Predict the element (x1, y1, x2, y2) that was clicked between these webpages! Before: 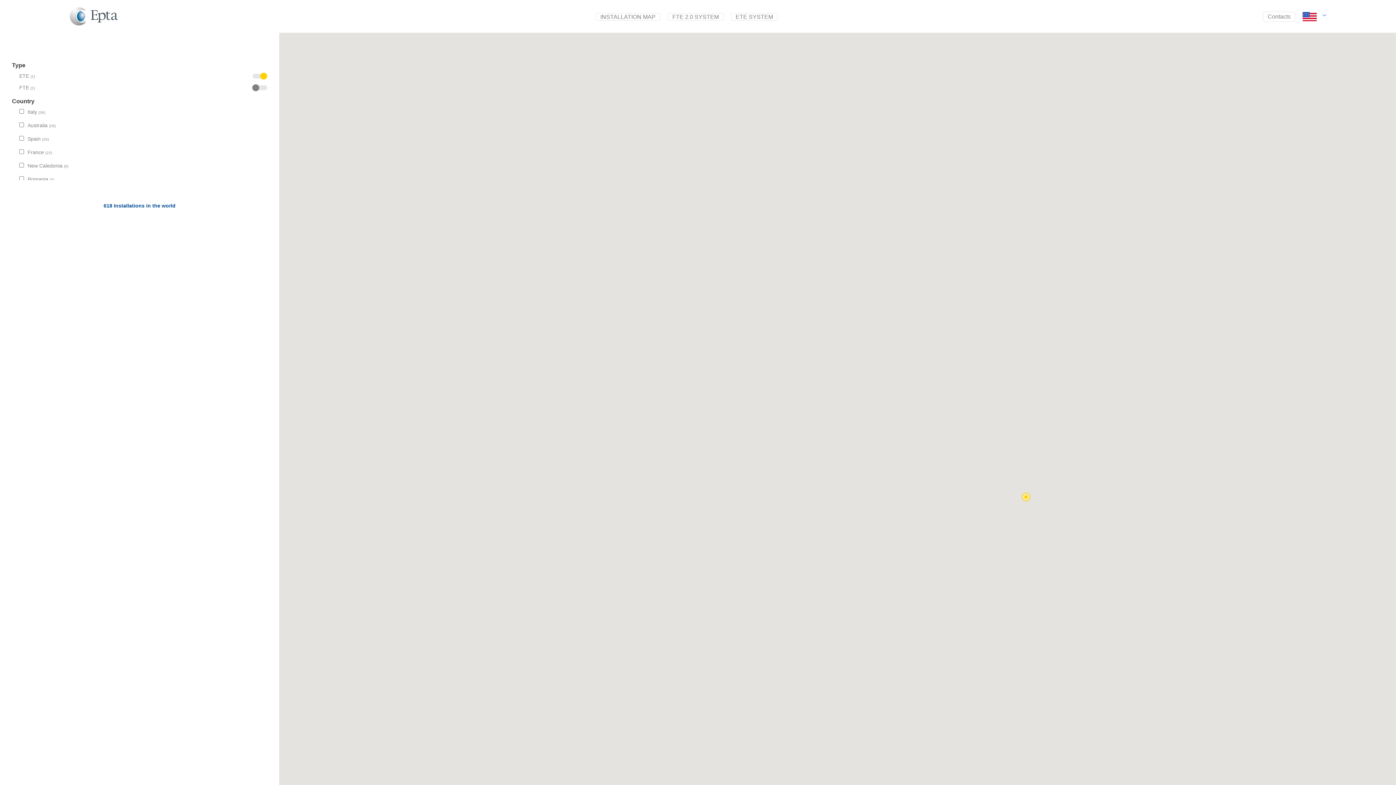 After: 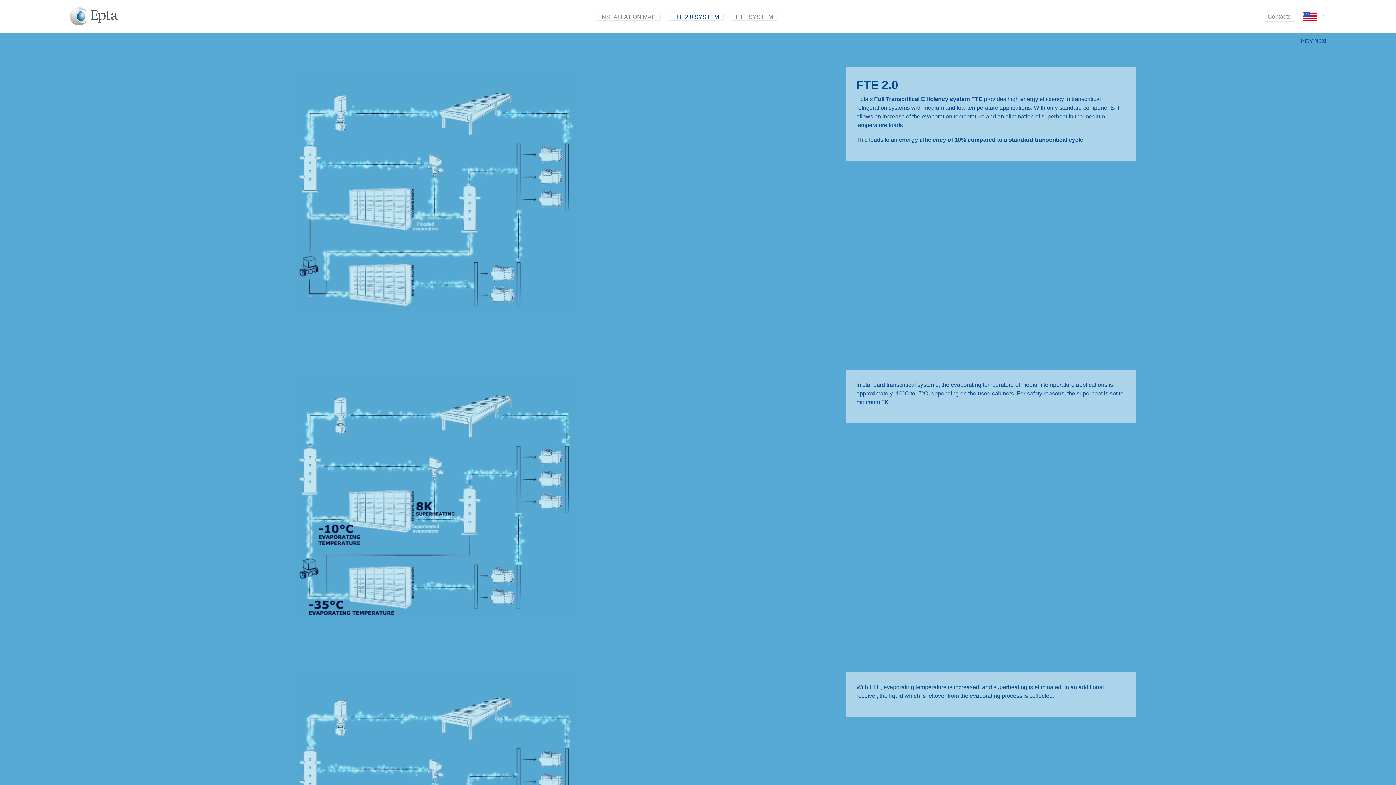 Action: label: FTE 2.0 SYSTEM bbox: (667, 12, 723, 20)